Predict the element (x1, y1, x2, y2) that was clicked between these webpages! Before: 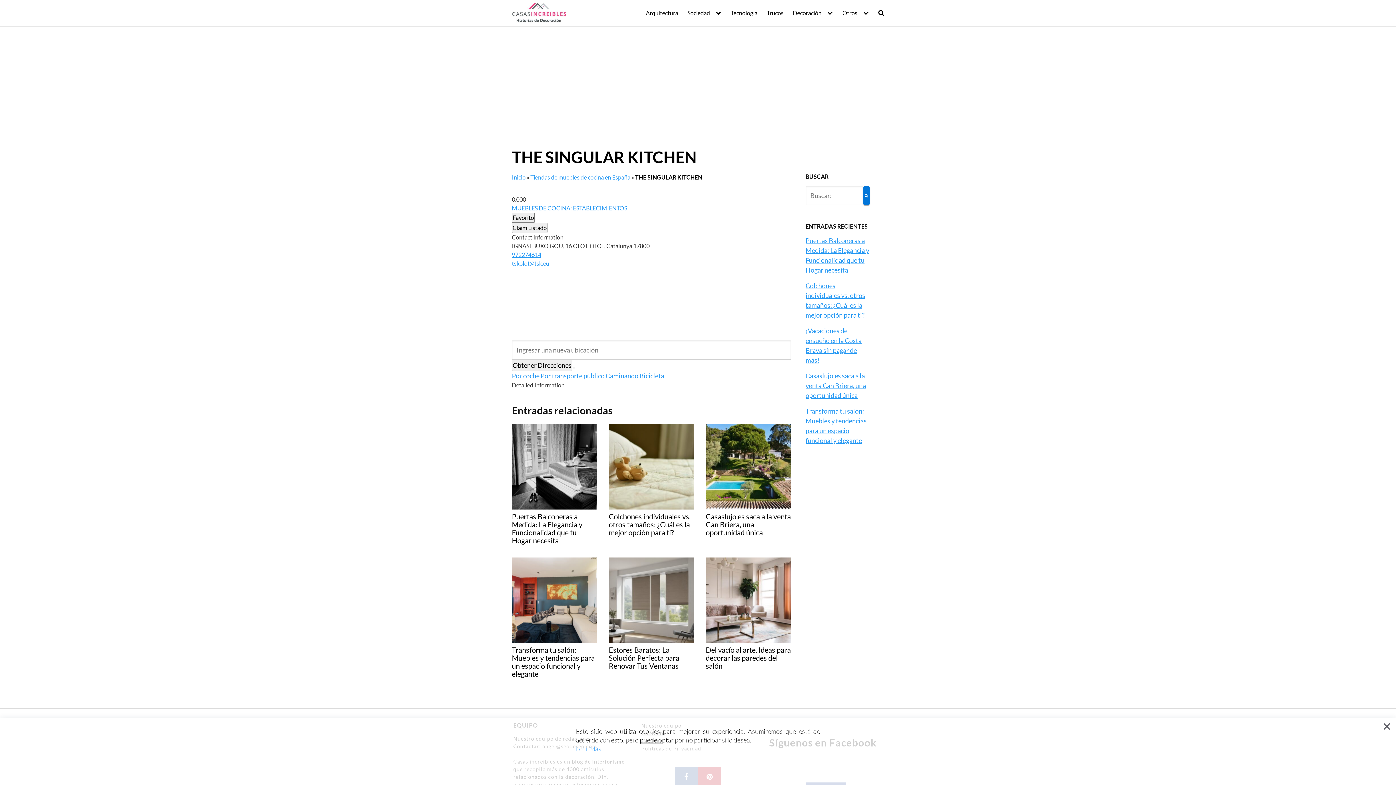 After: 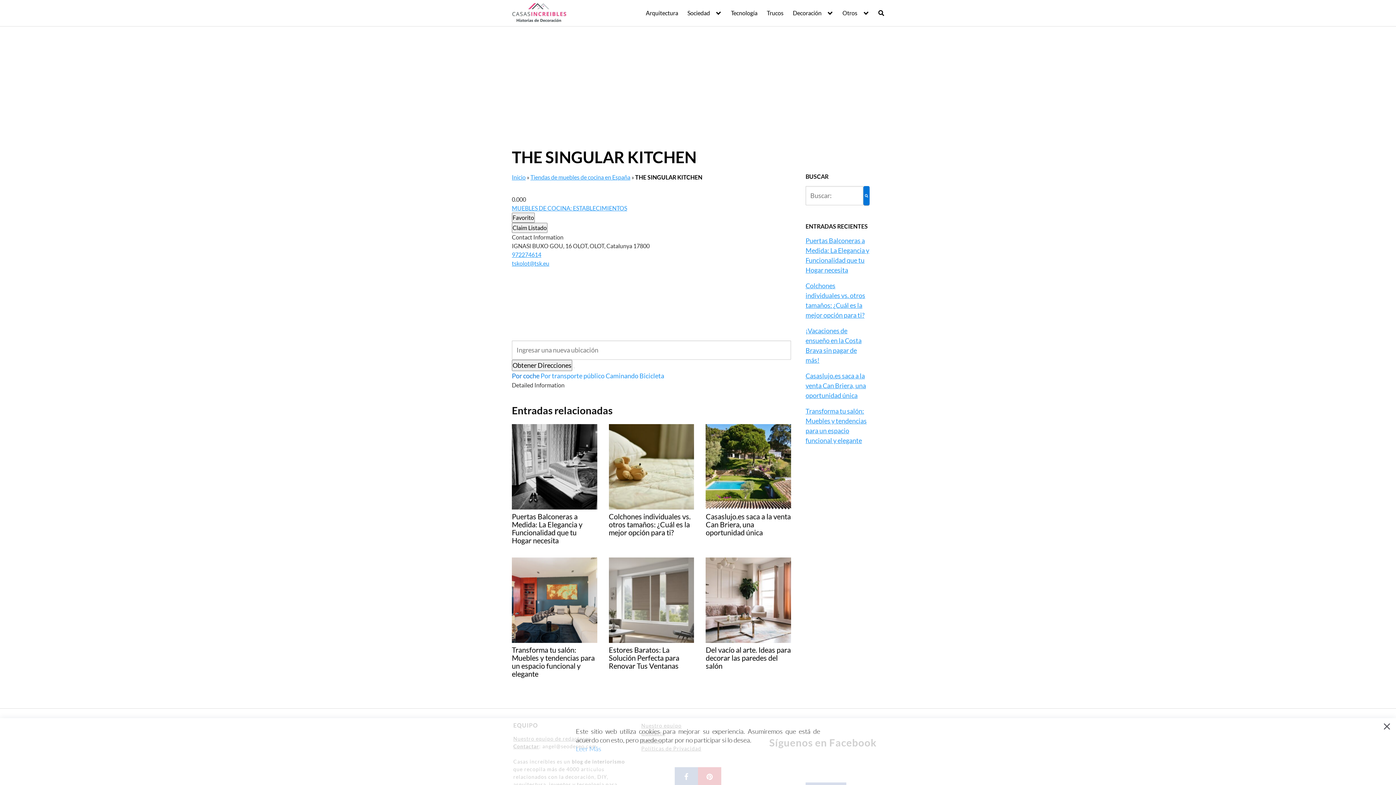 Action: bbox: (512, 263, 539, 271) label: Por coche